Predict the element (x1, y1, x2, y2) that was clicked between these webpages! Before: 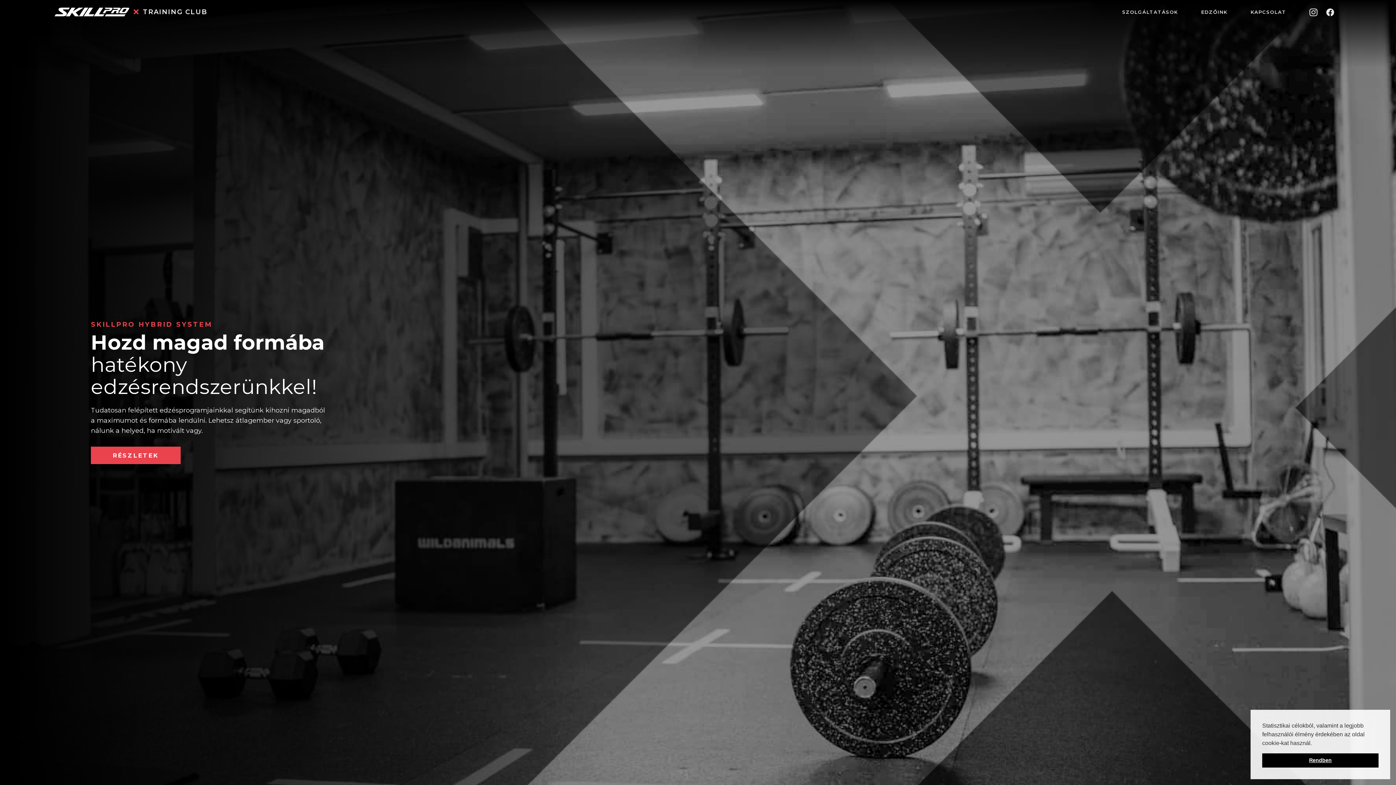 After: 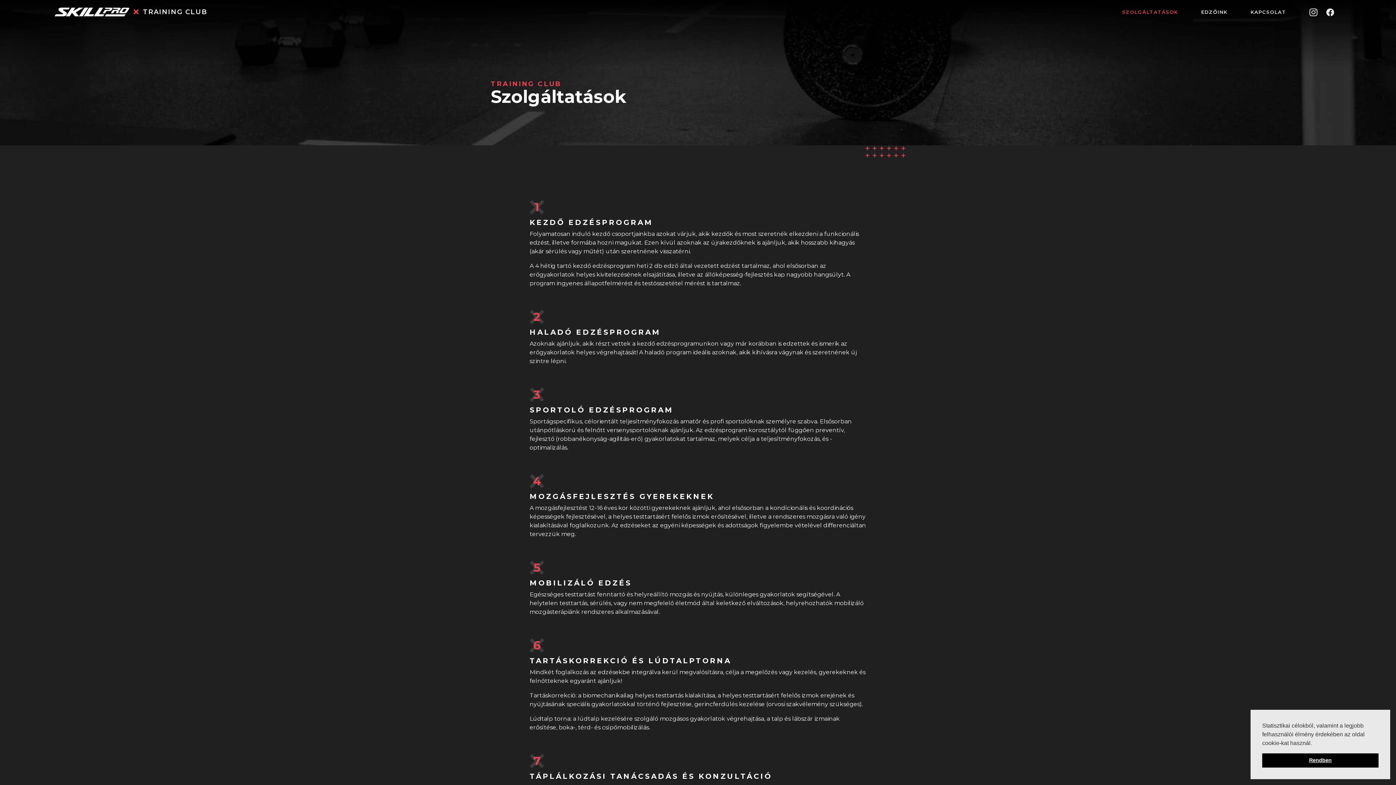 Action: bbox: (1122, 8, 1178, 15) label: SZOLGÁLTATÁSOK